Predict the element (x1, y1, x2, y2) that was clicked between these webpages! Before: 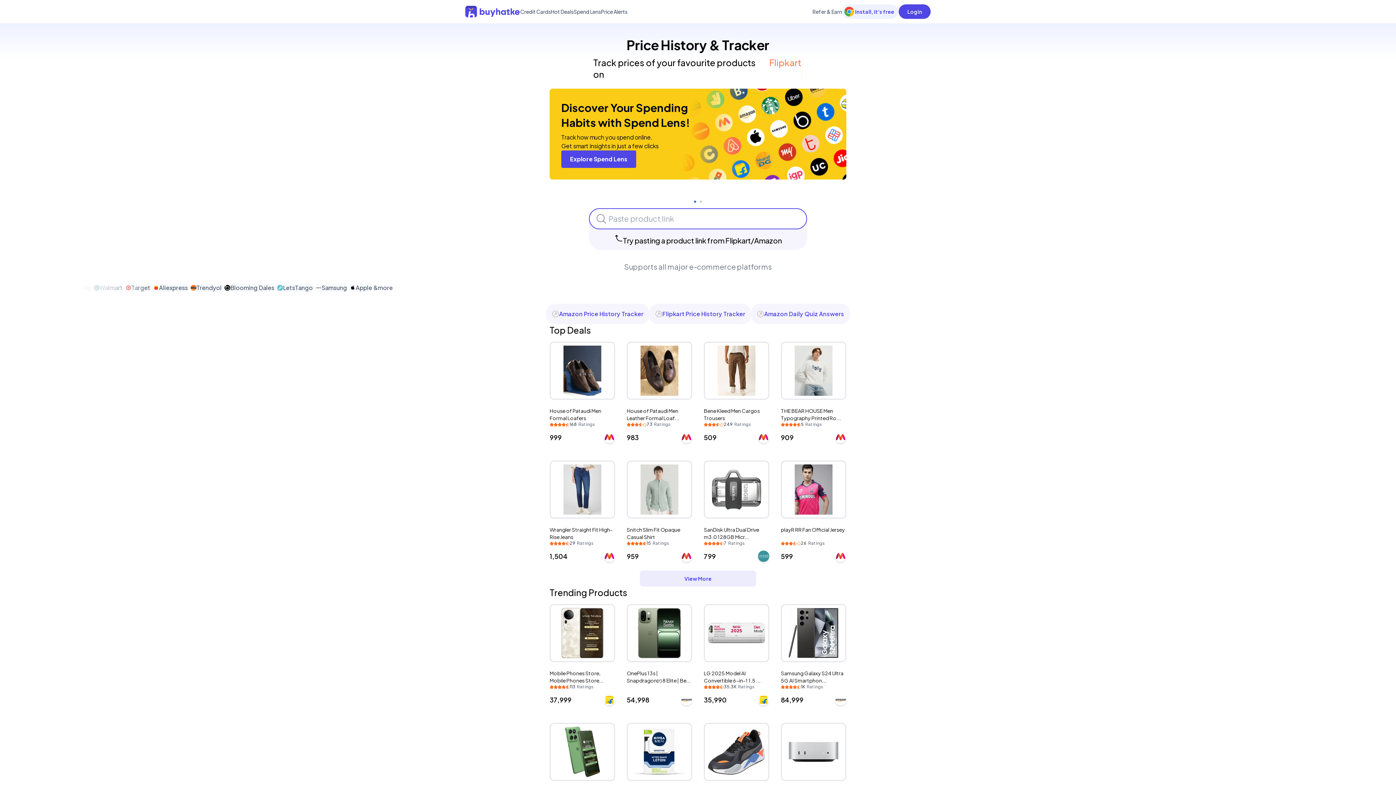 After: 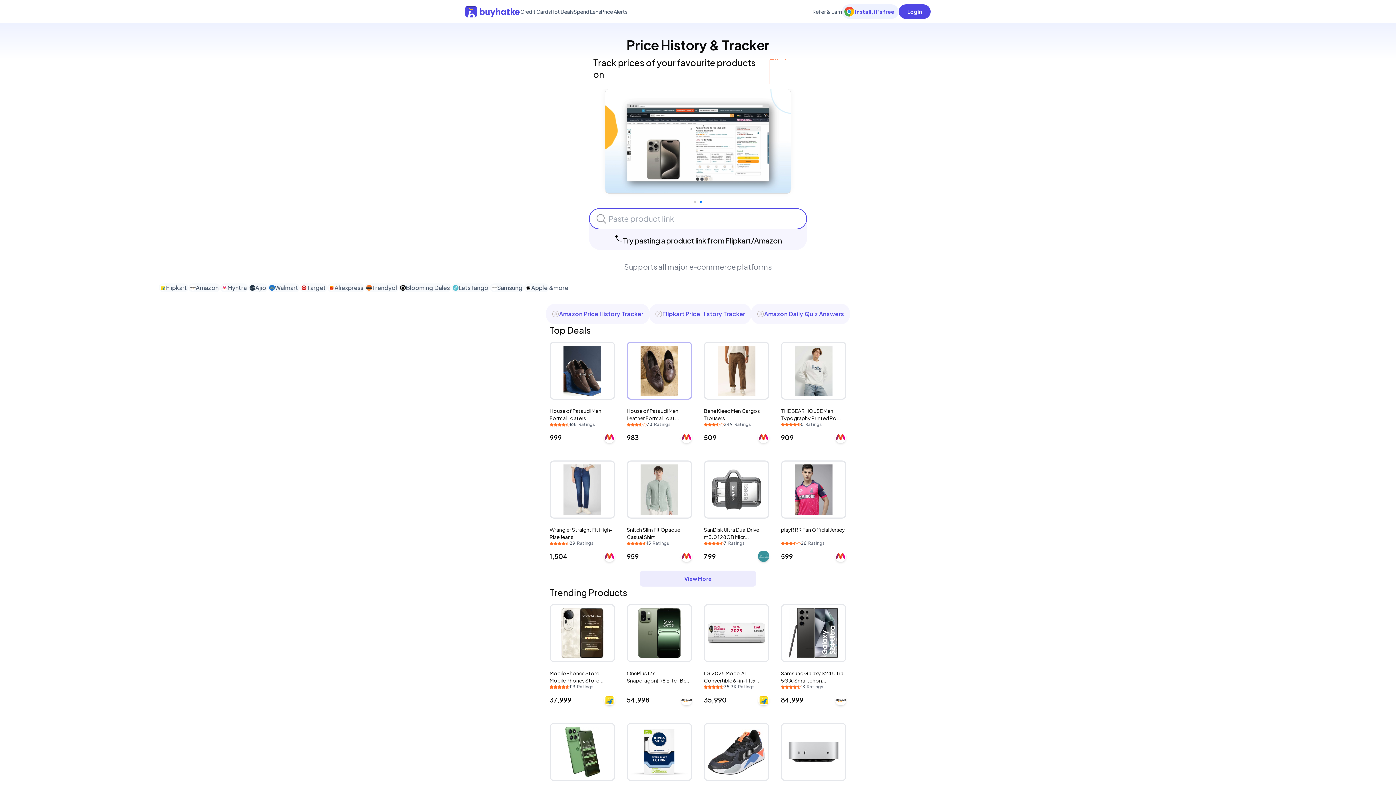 Action: bbox: (626, 341, 692, 443) label: House of Pataudi Men Leather Formal Loaf...

73 Ratings

₹983